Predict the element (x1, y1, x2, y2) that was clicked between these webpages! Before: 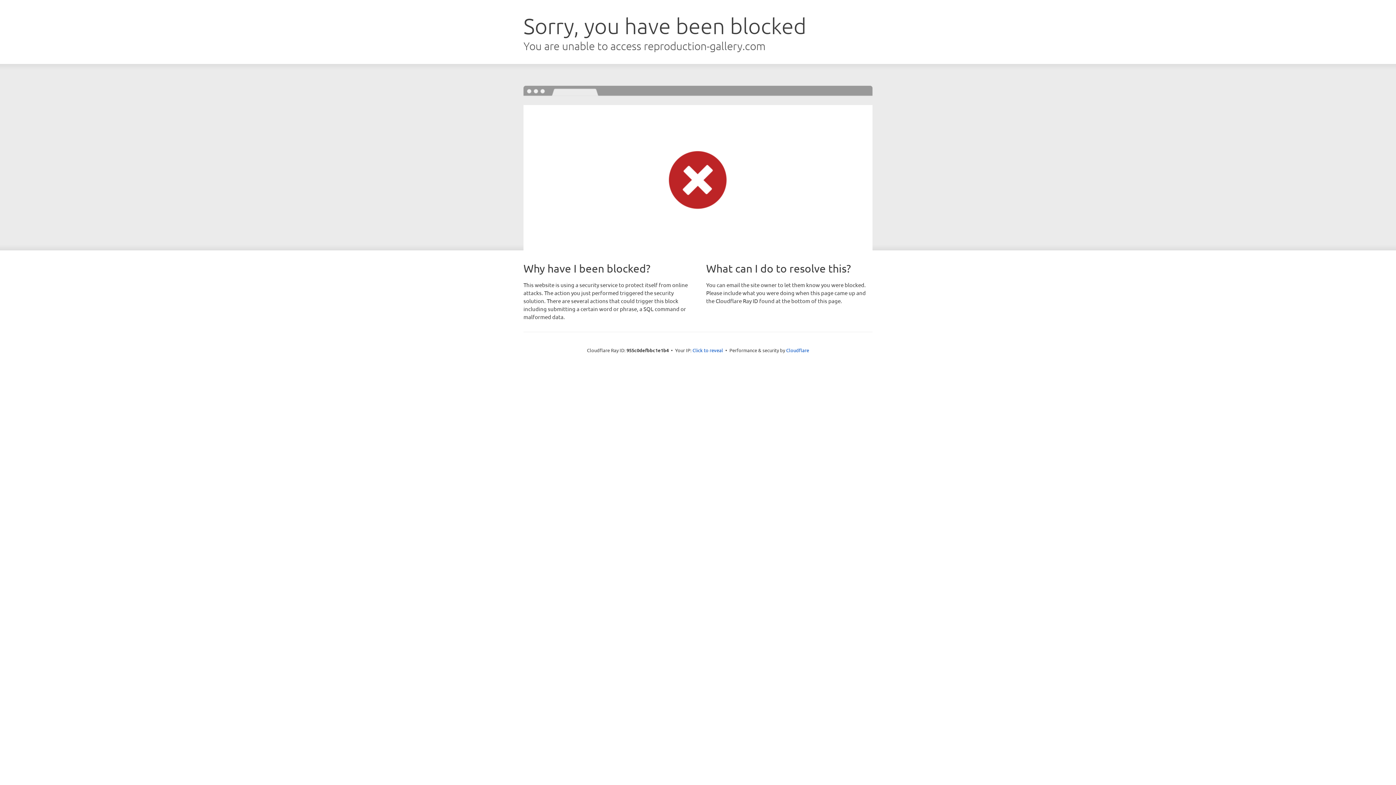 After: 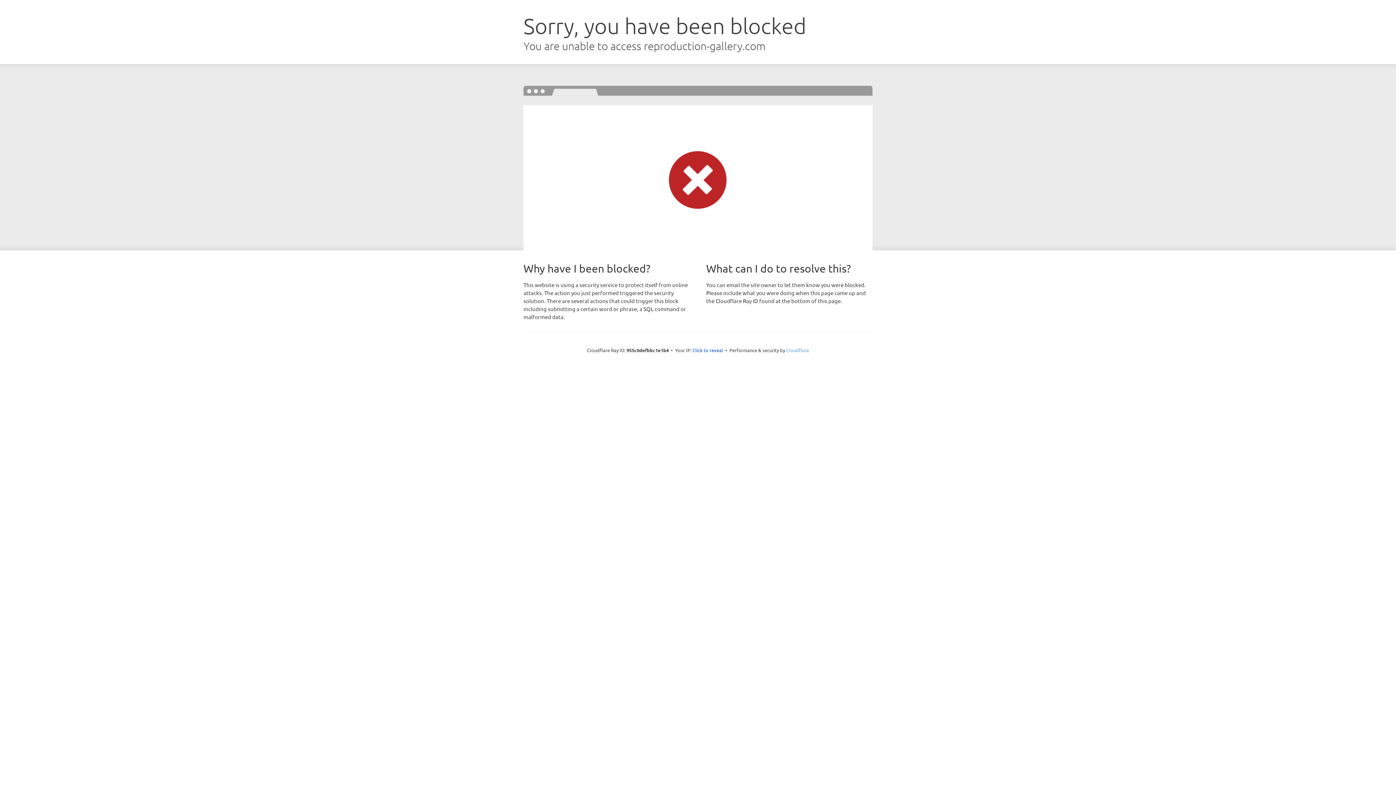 Action: label: Cloudflare bbox: (786, 347, 809, 353)